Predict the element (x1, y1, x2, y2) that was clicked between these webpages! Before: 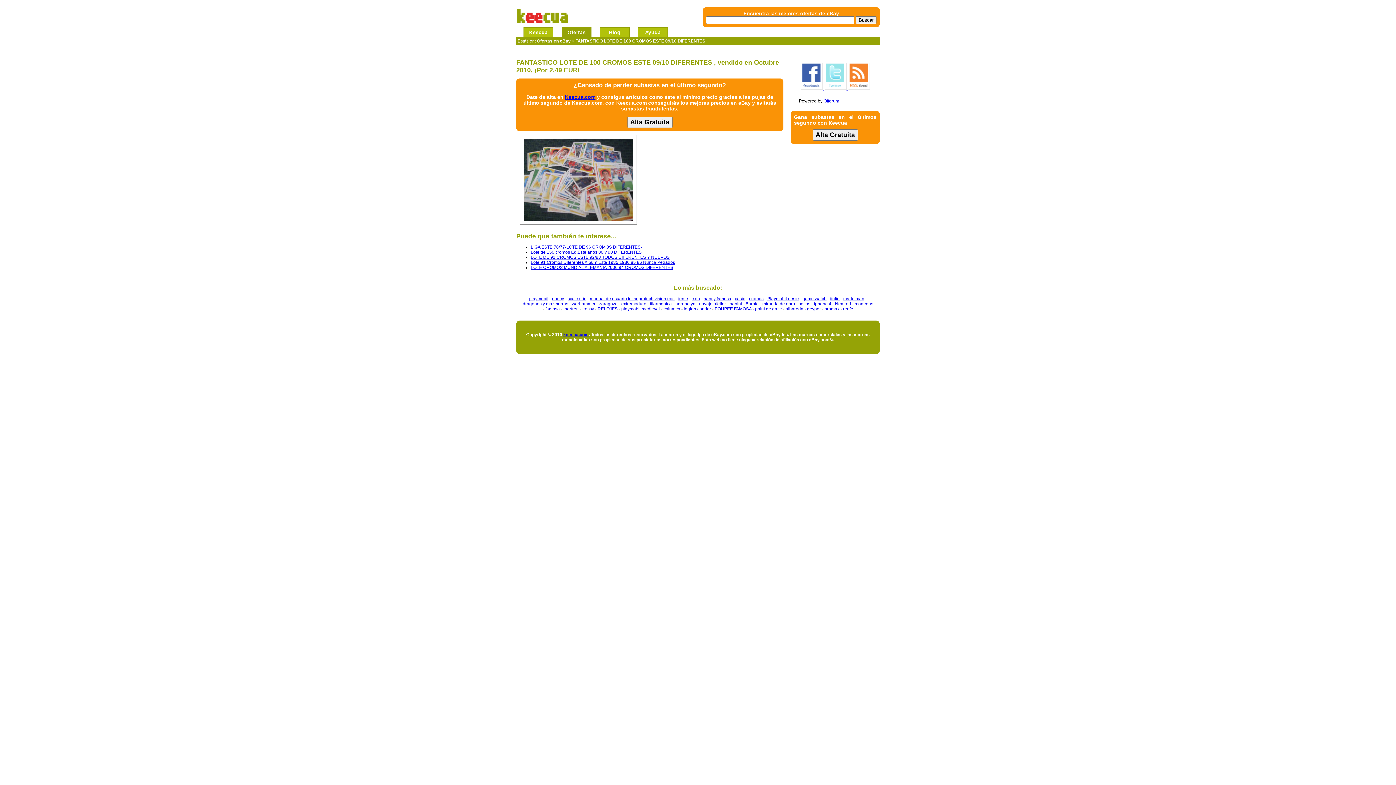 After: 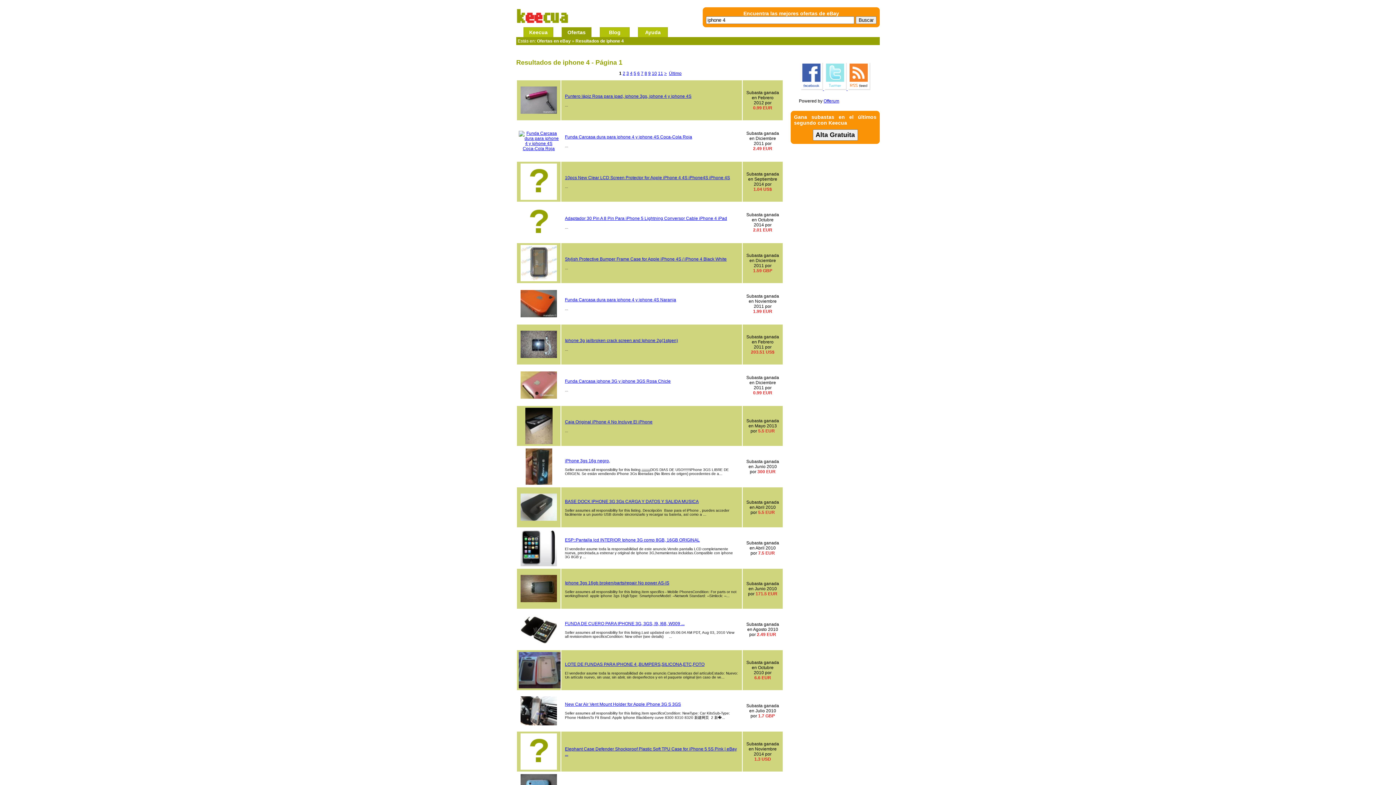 Action: label: iphone 4 bbox: (814, 301, 831, 306)